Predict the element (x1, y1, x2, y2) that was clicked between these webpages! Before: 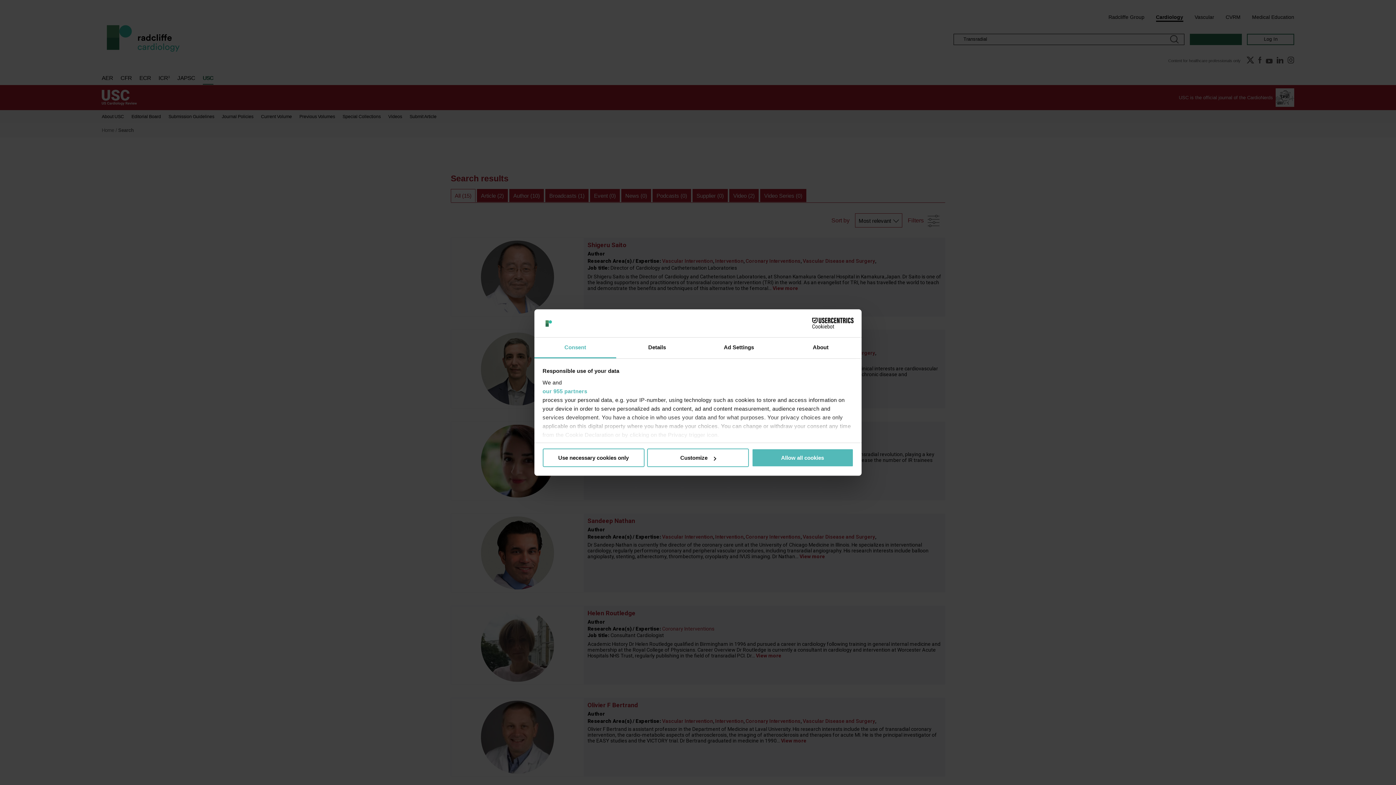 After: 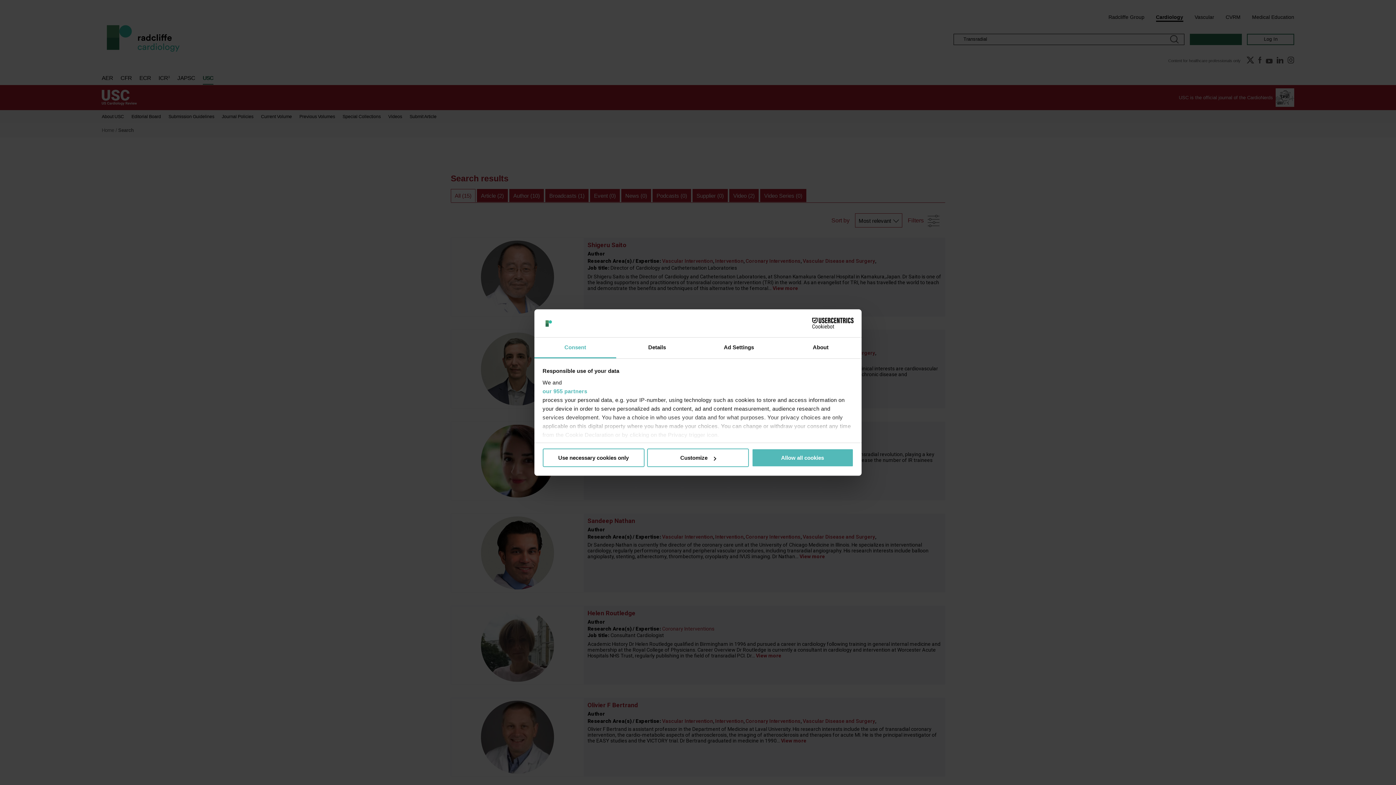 Action: bbox: (790, 318, 853, 328) label: Cookiebot - opens in a new window